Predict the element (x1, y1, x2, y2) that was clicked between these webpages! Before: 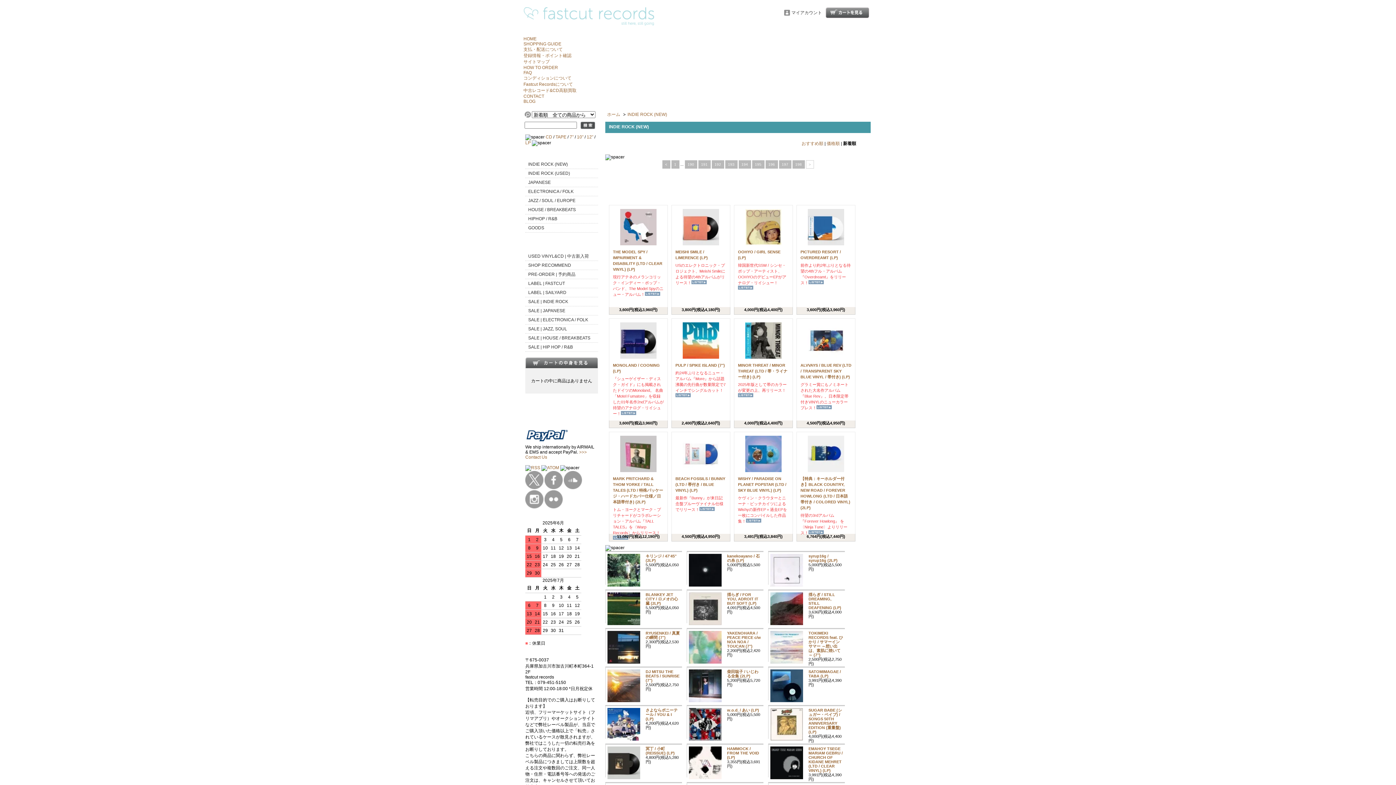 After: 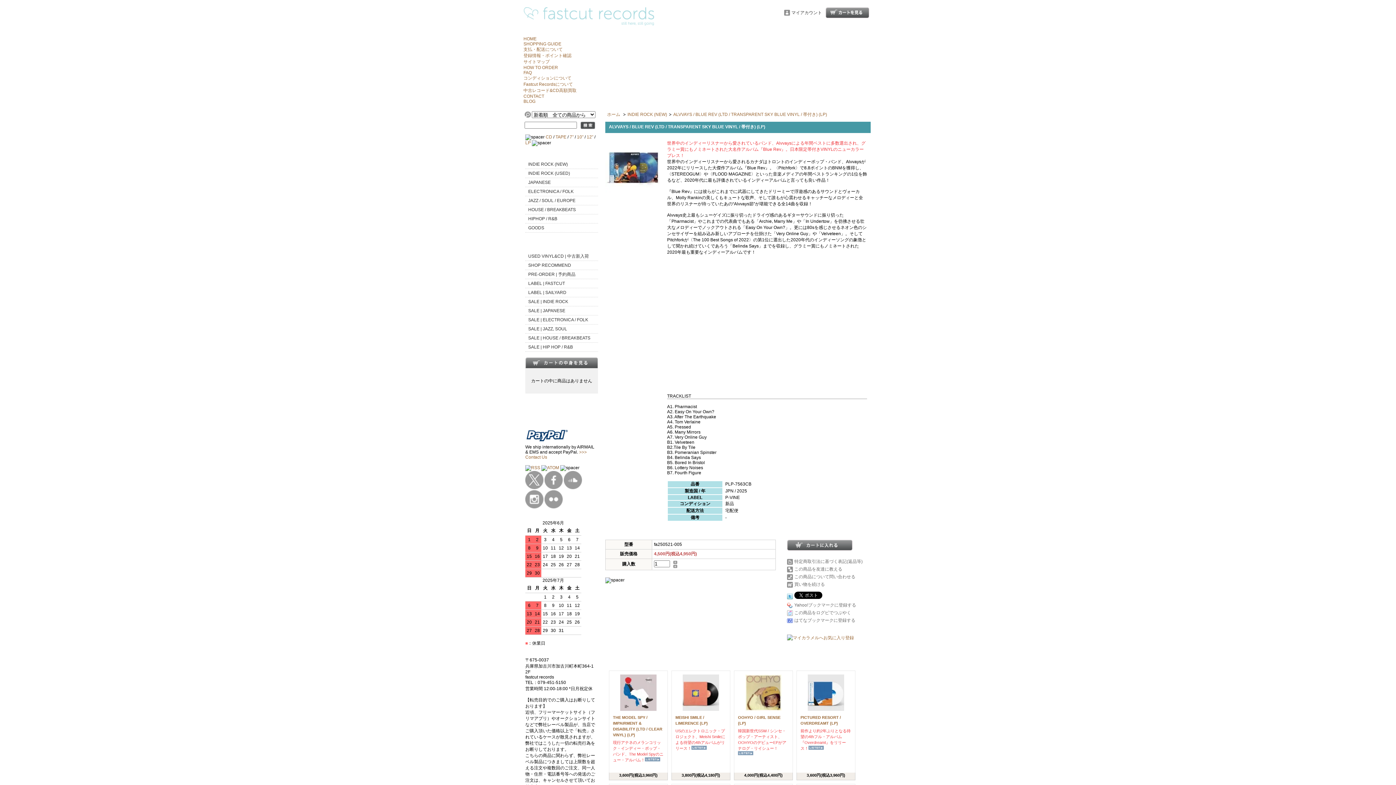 Action: bbox: (800, 363, 851, 379) label: ALVVAYS / BLUE REV (LTD / TRANSPARENT SKY BLUE VINYL / 帯付き) (LP)